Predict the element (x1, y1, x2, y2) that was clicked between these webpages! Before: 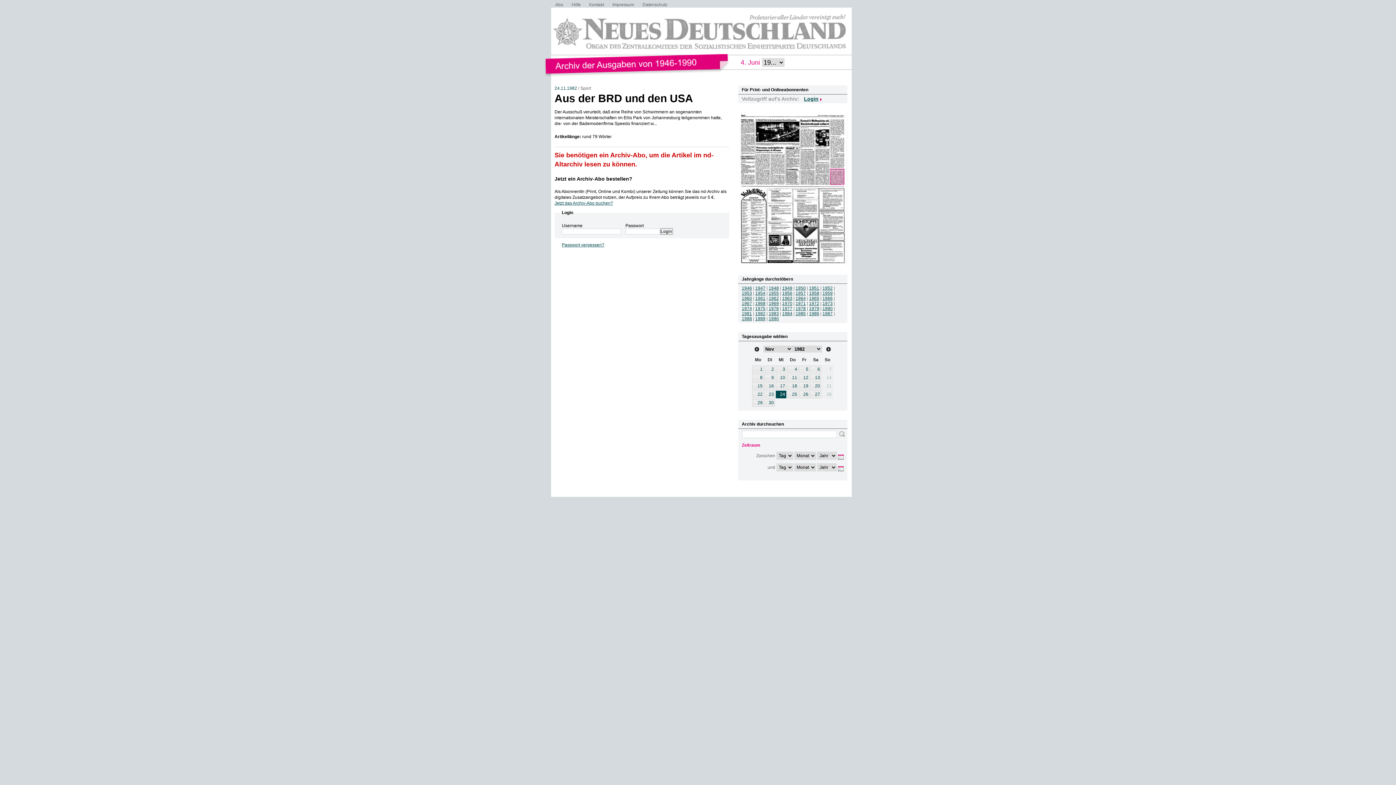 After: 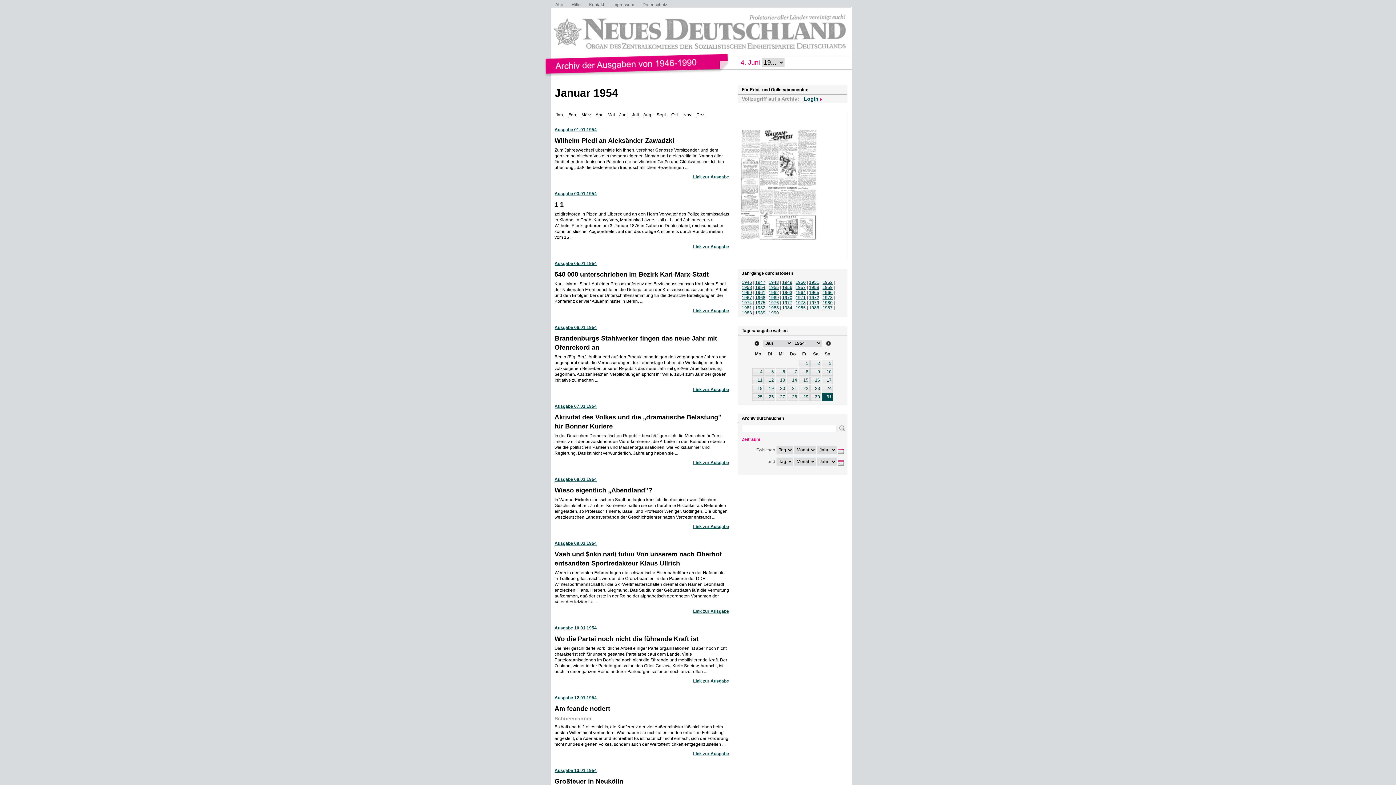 Action: label: 1954 bbox: (755, 290, 765, 296)